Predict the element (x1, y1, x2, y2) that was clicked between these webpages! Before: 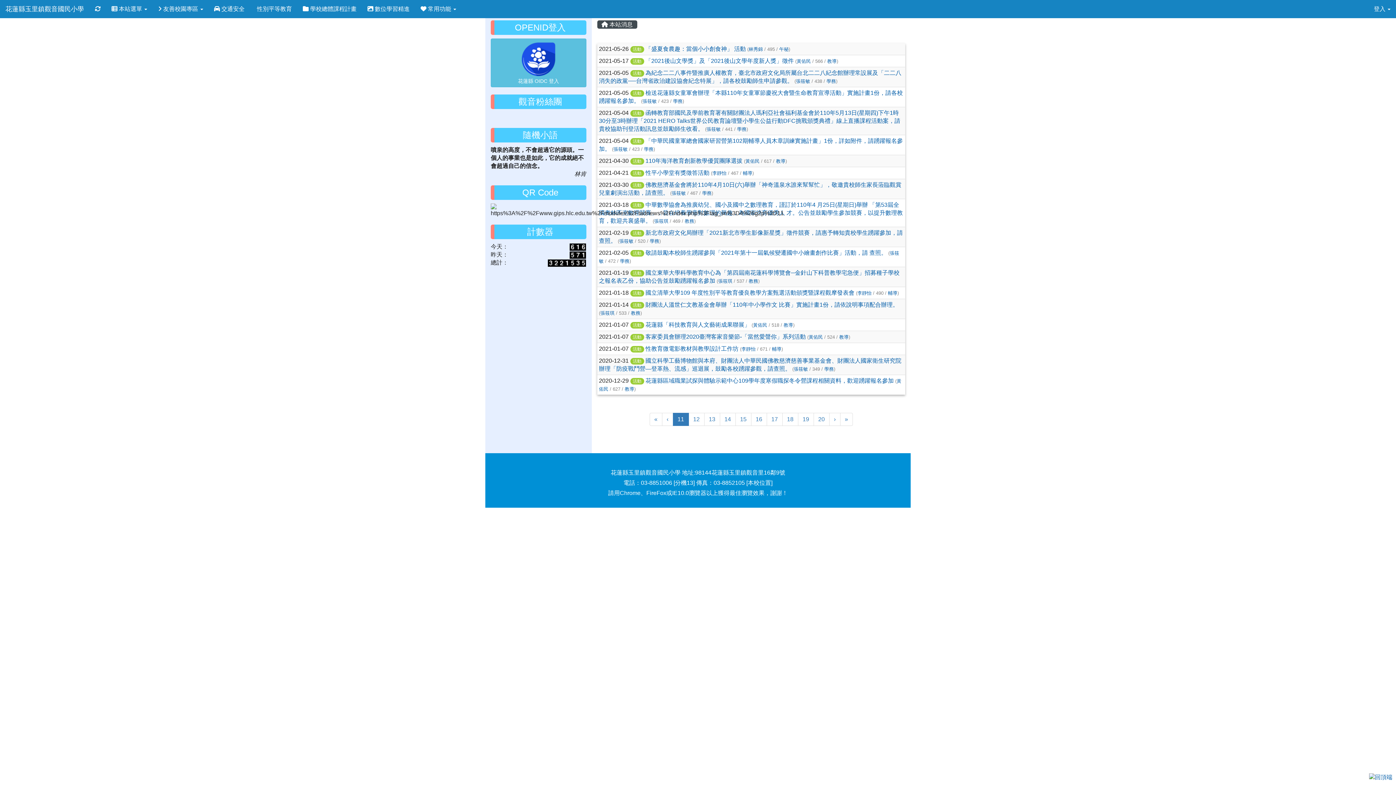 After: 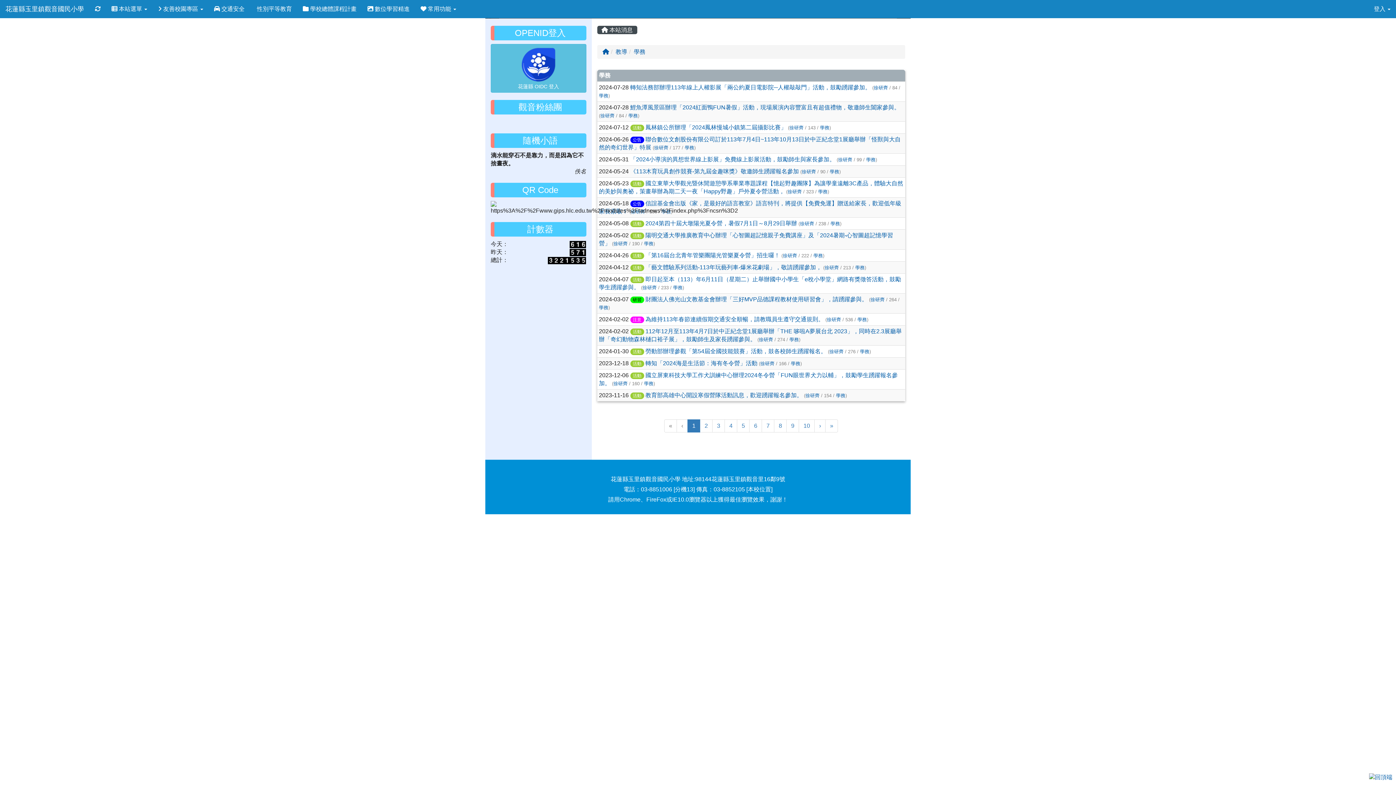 Action: label: 學務 bbox: (644, 152, 653, 157)